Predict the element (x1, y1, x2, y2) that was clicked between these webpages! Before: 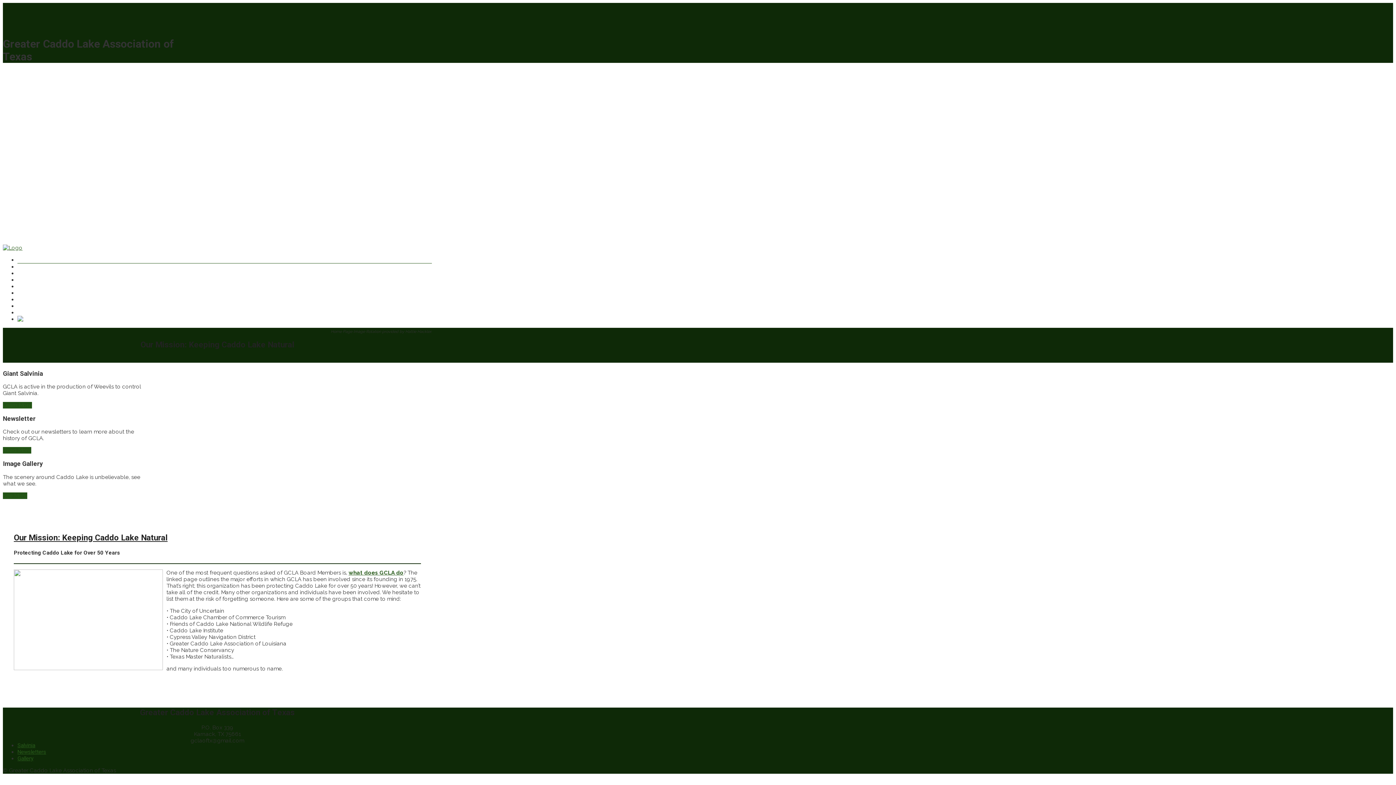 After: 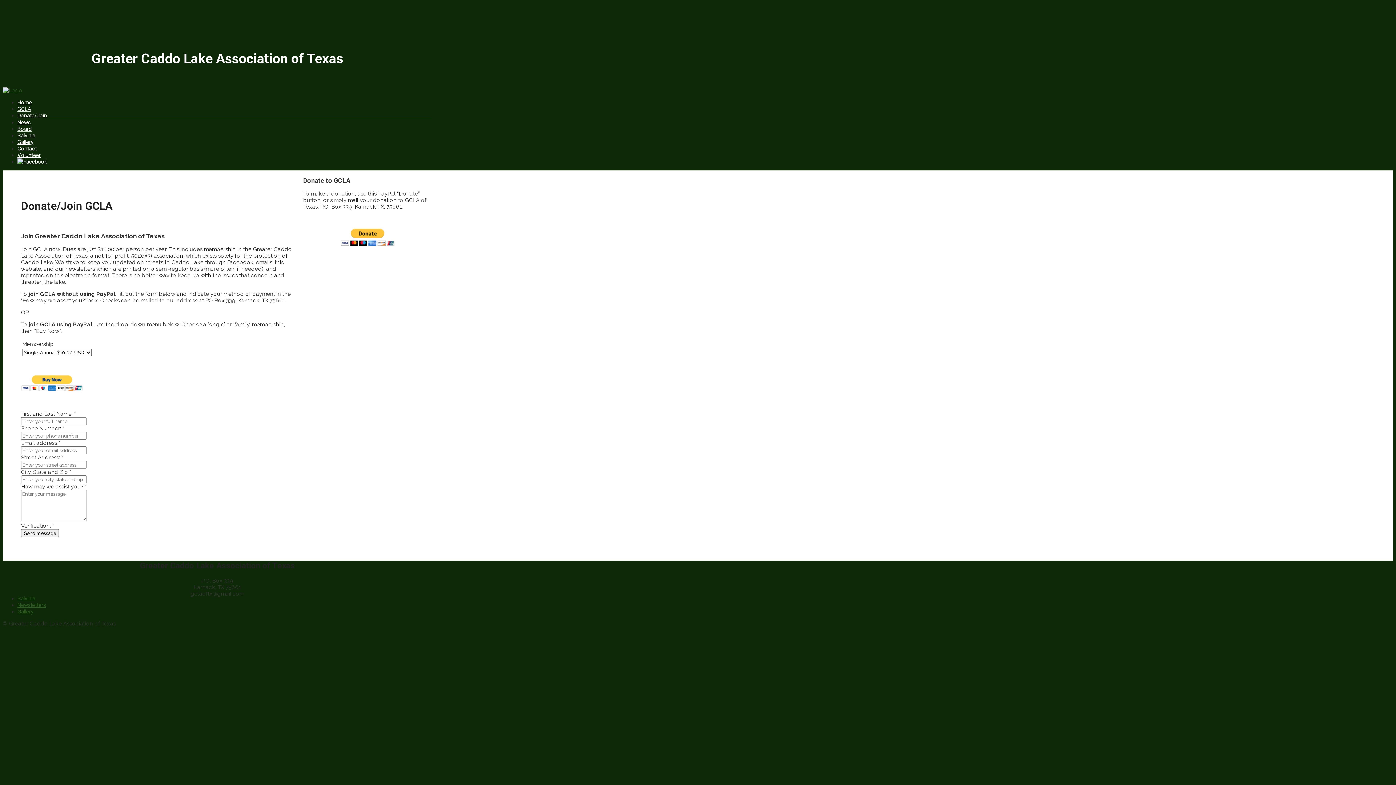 Action: label: Donate/Join bbox: (17, 270, 46, 276)